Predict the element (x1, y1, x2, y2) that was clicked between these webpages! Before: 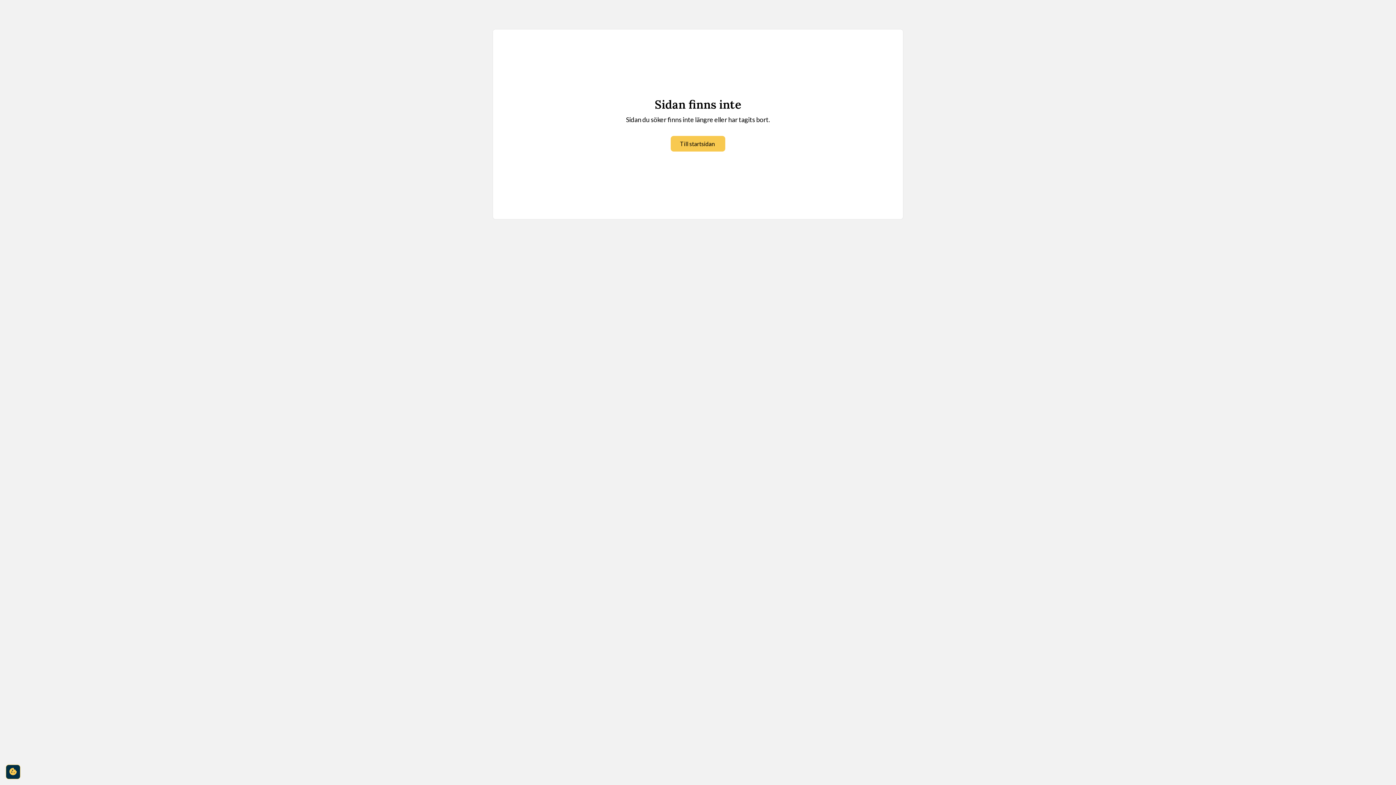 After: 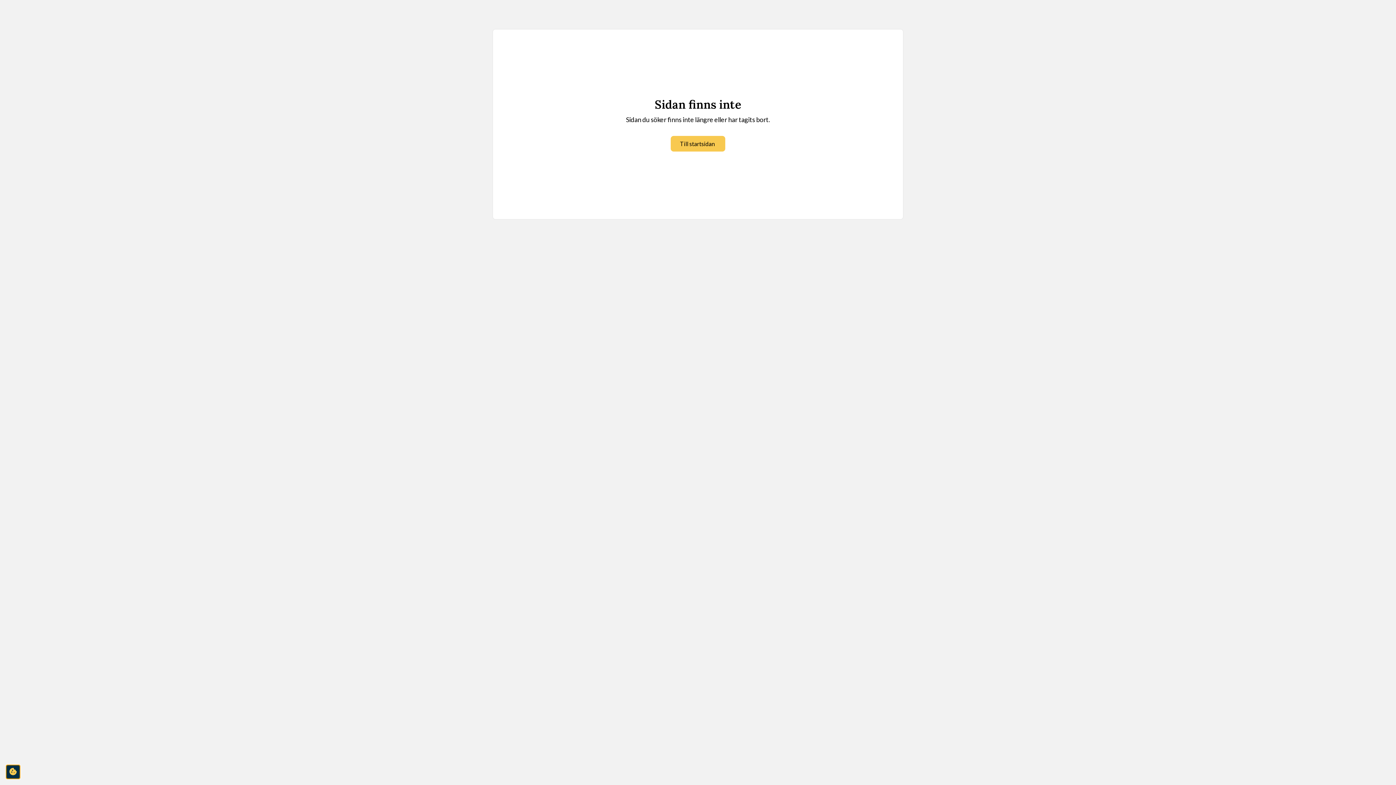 Action: label: cookie-consent-settings bbox: (5, 765, 20, 779)